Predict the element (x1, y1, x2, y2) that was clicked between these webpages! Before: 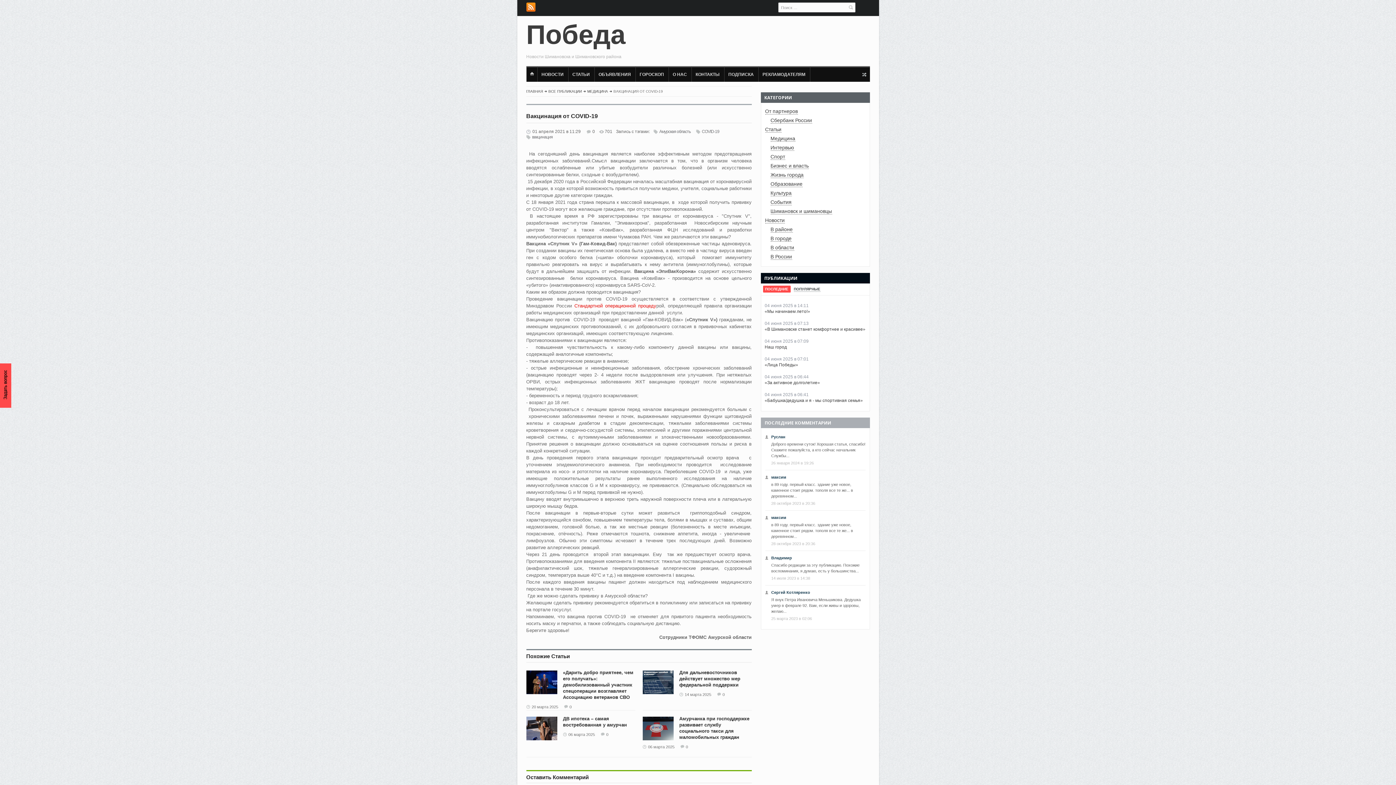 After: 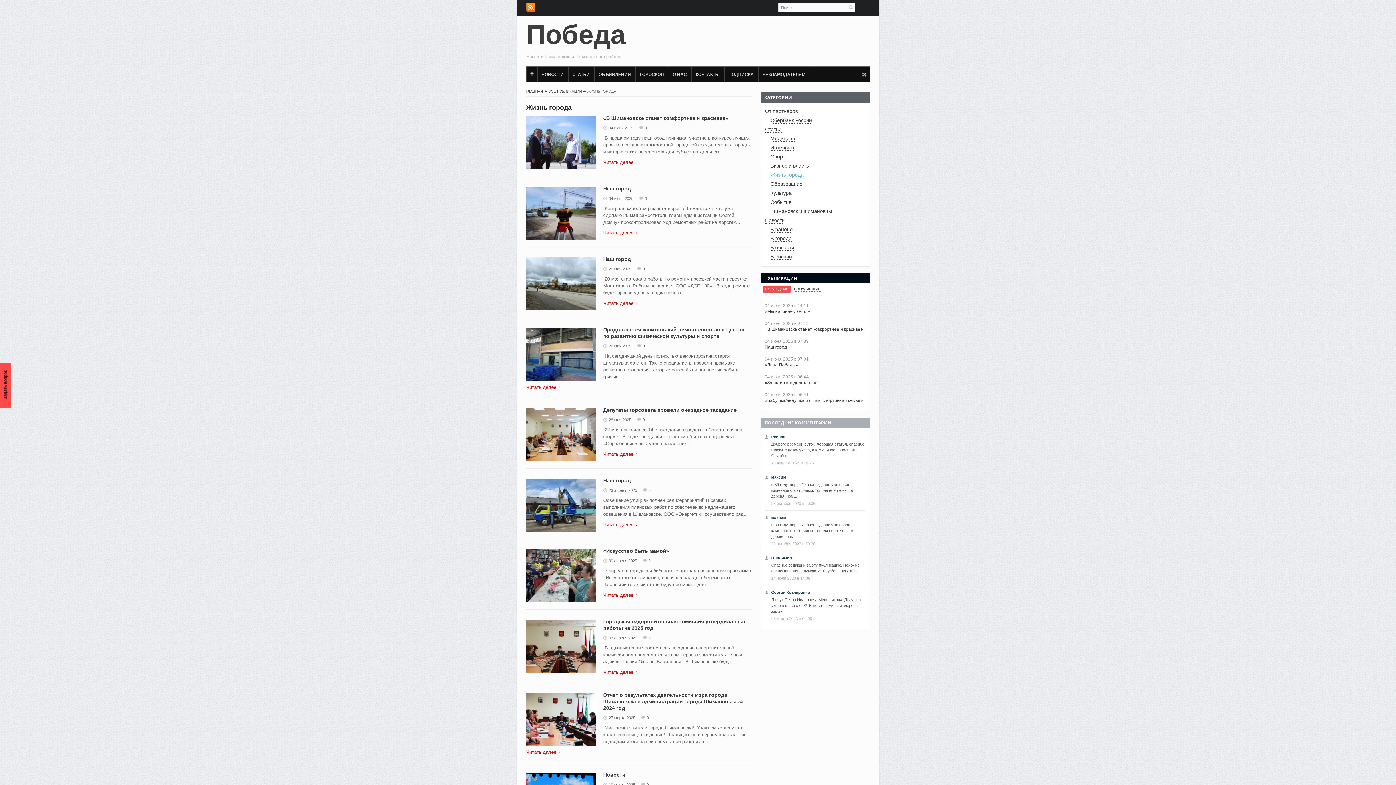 Action: label: Жизнь города bbox: (770, 172, 803, 178)